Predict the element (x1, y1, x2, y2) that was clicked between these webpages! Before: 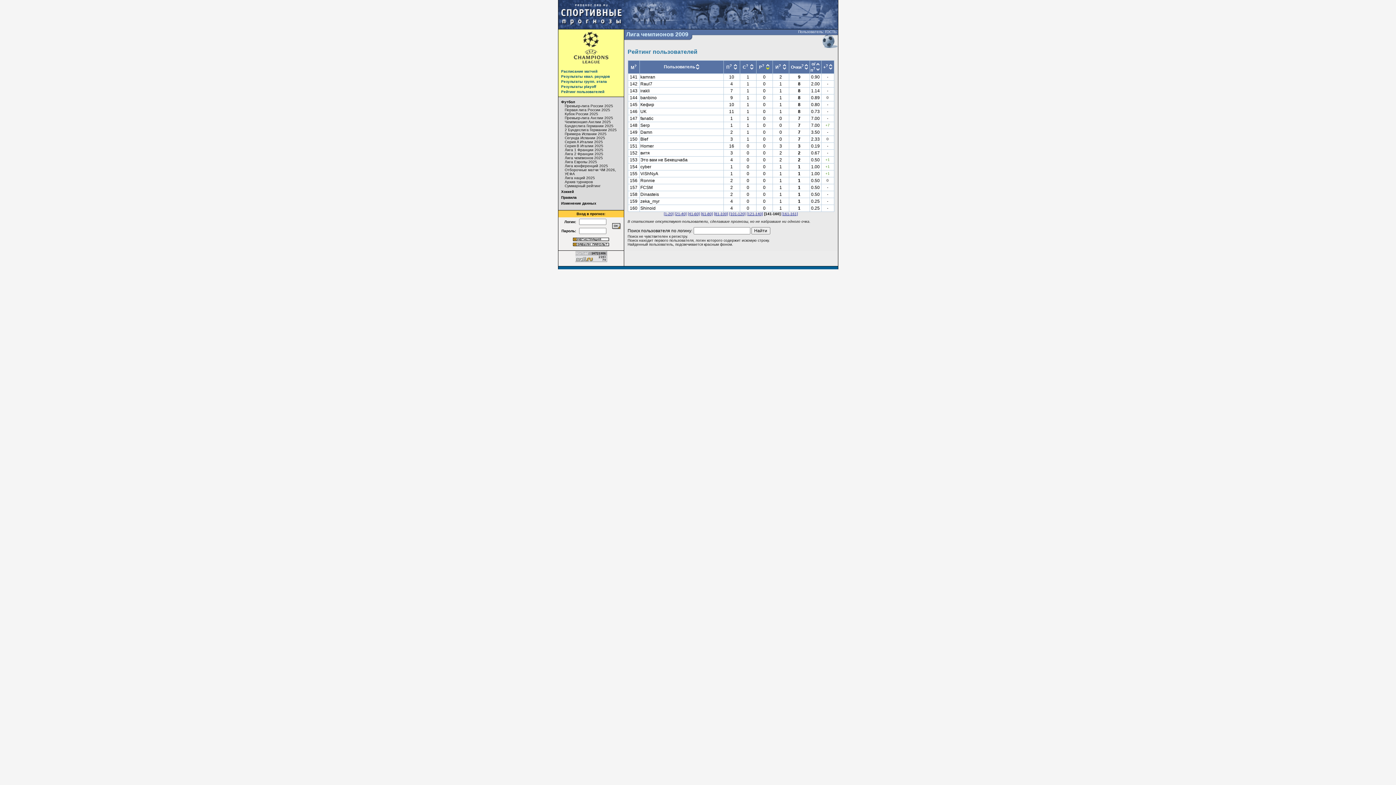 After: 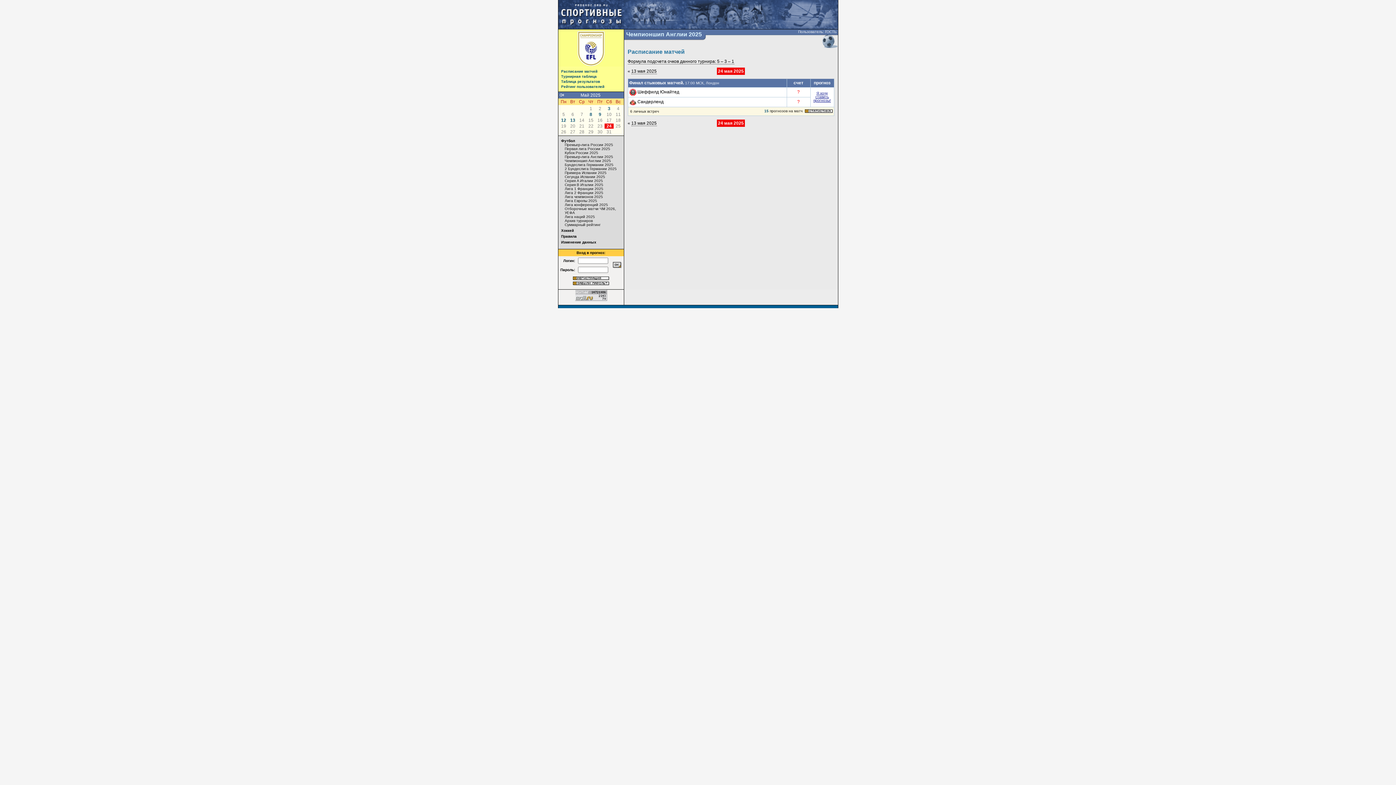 Action: bbox: (564, 120, 611, 124) label: Чемпионшип Англии 2025